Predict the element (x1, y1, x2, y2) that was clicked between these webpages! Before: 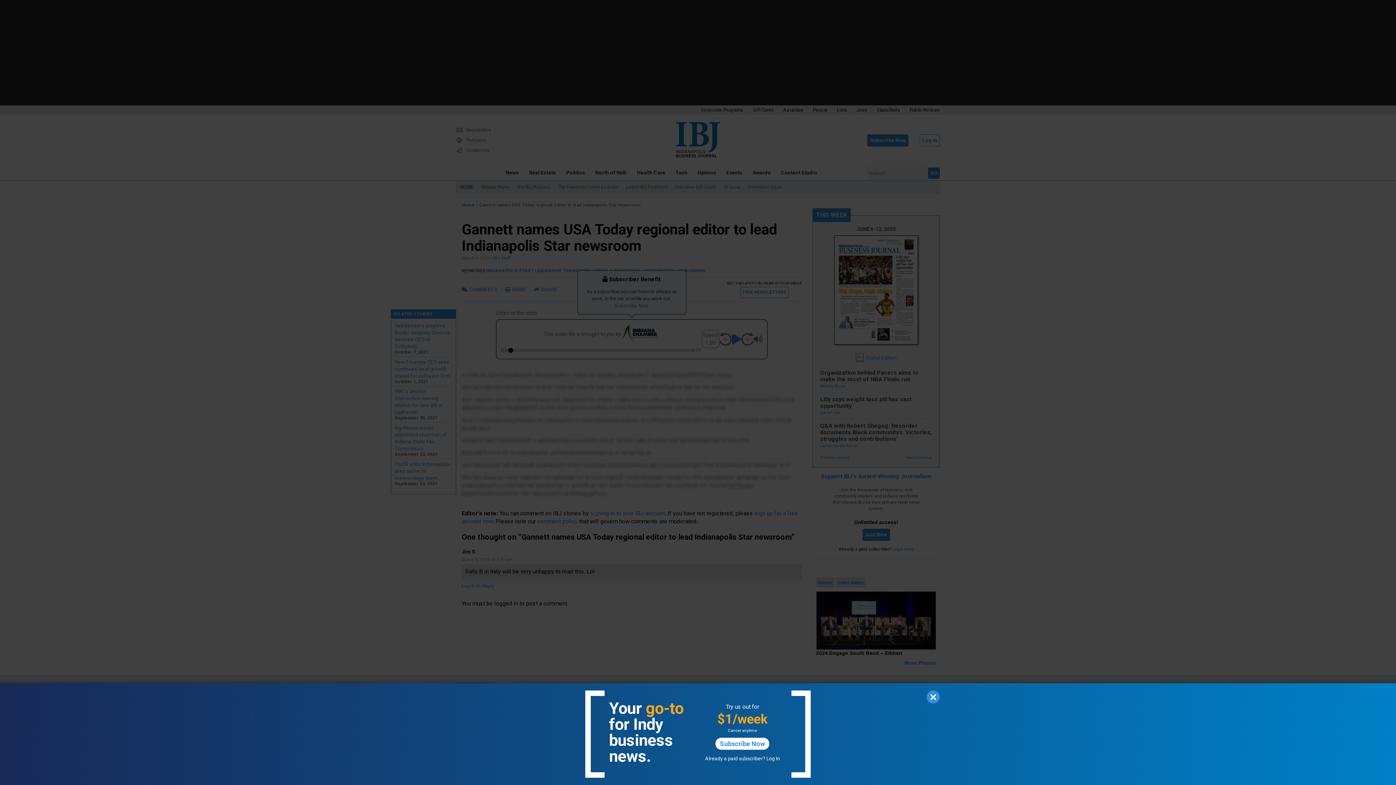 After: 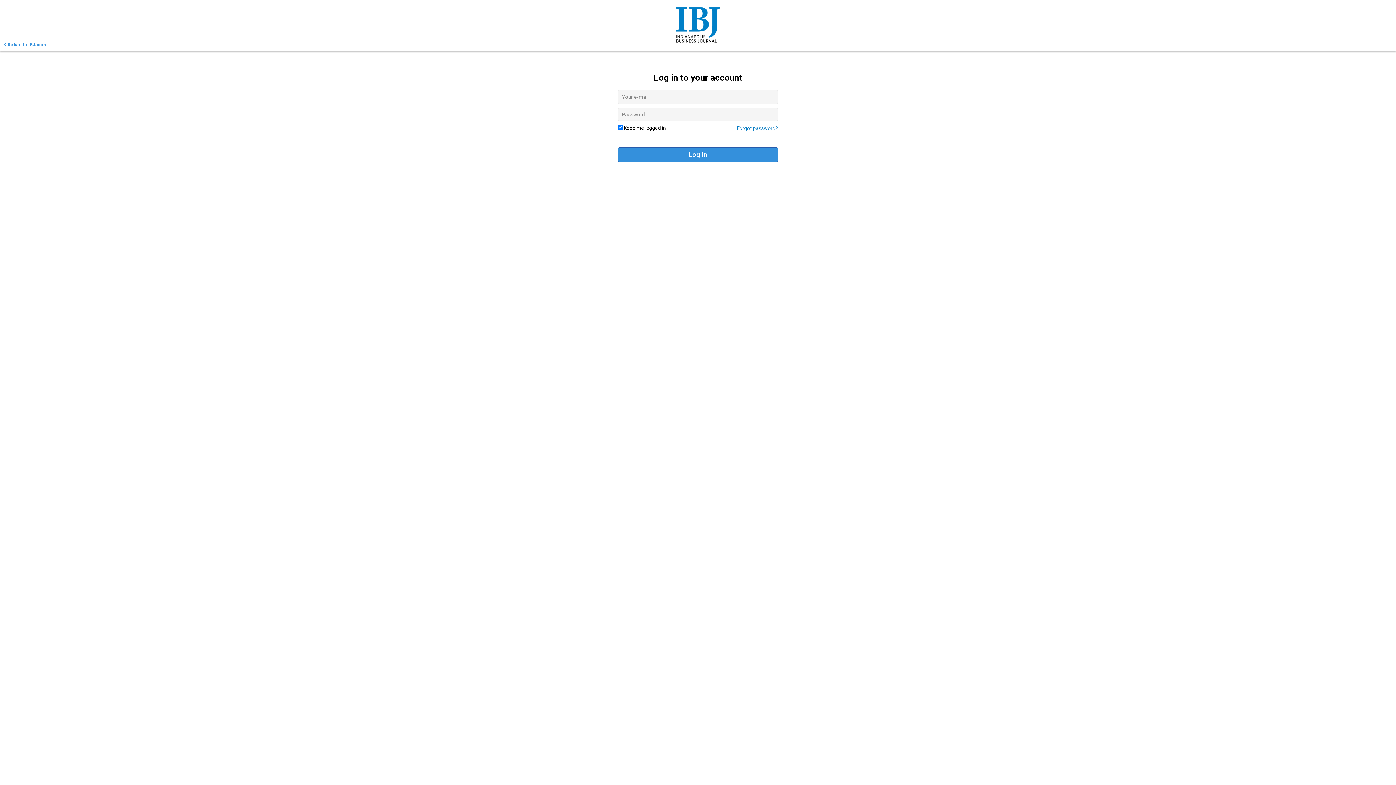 Action: bbox: (766, 756, 780, 761) label: Log In